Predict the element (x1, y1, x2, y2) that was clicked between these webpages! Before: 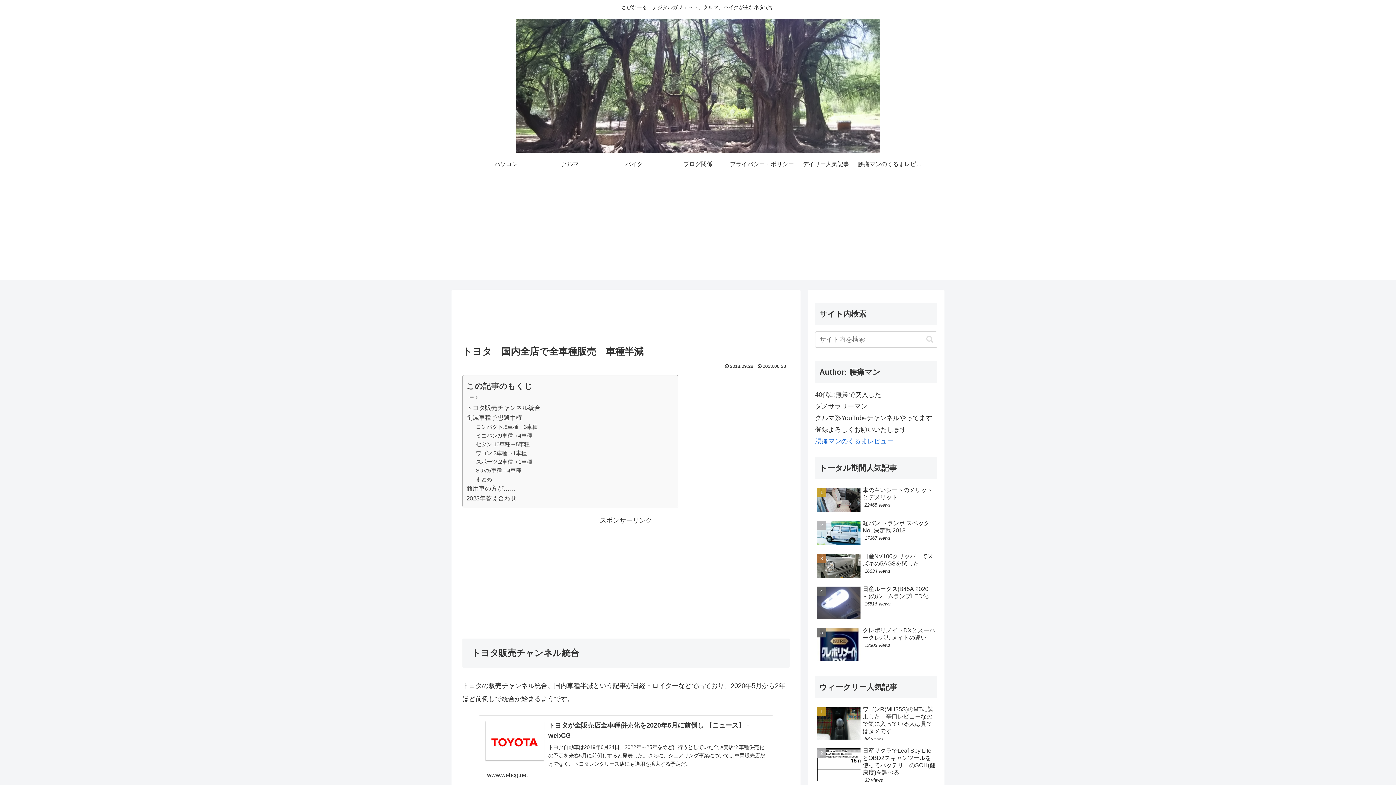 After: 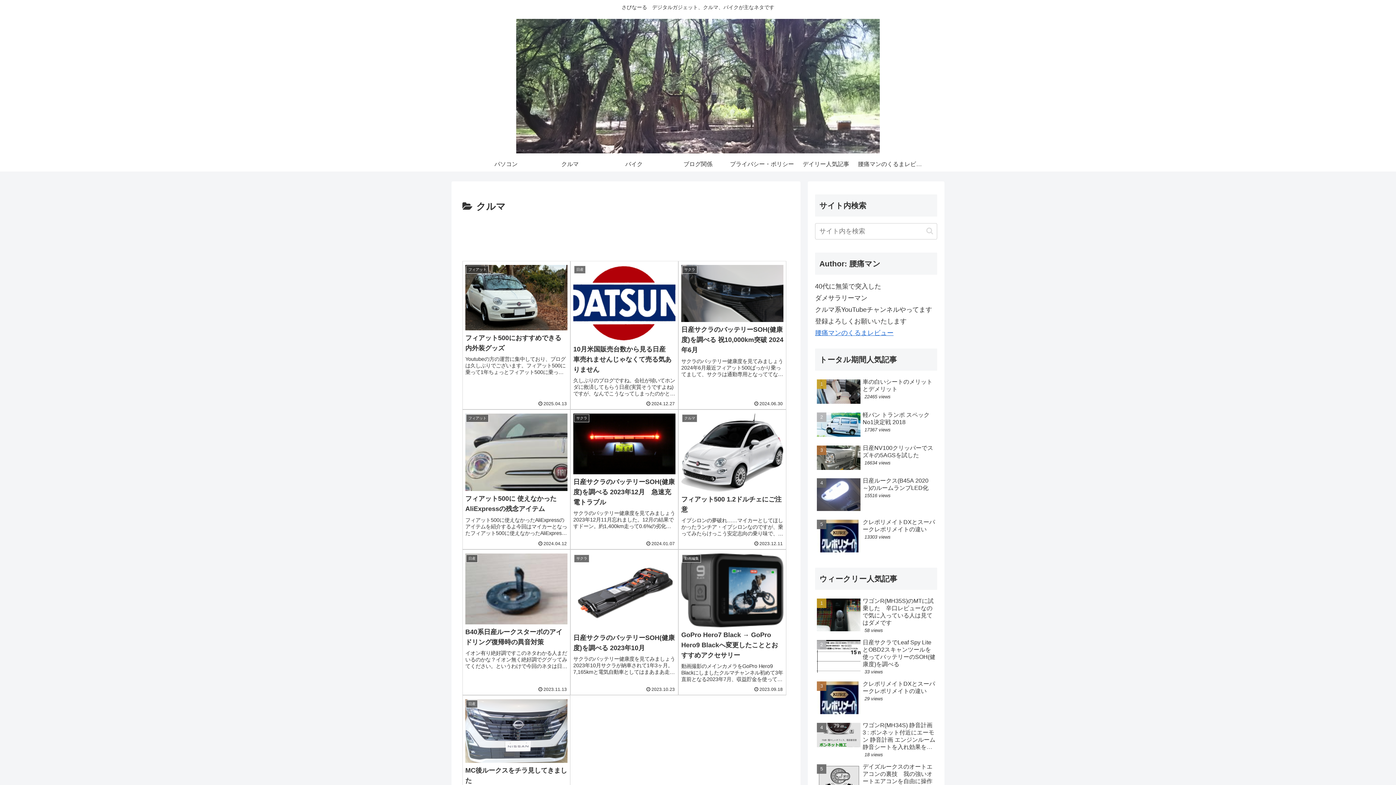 Action: bbox: (538, 157, 602, 171) label: クルマ